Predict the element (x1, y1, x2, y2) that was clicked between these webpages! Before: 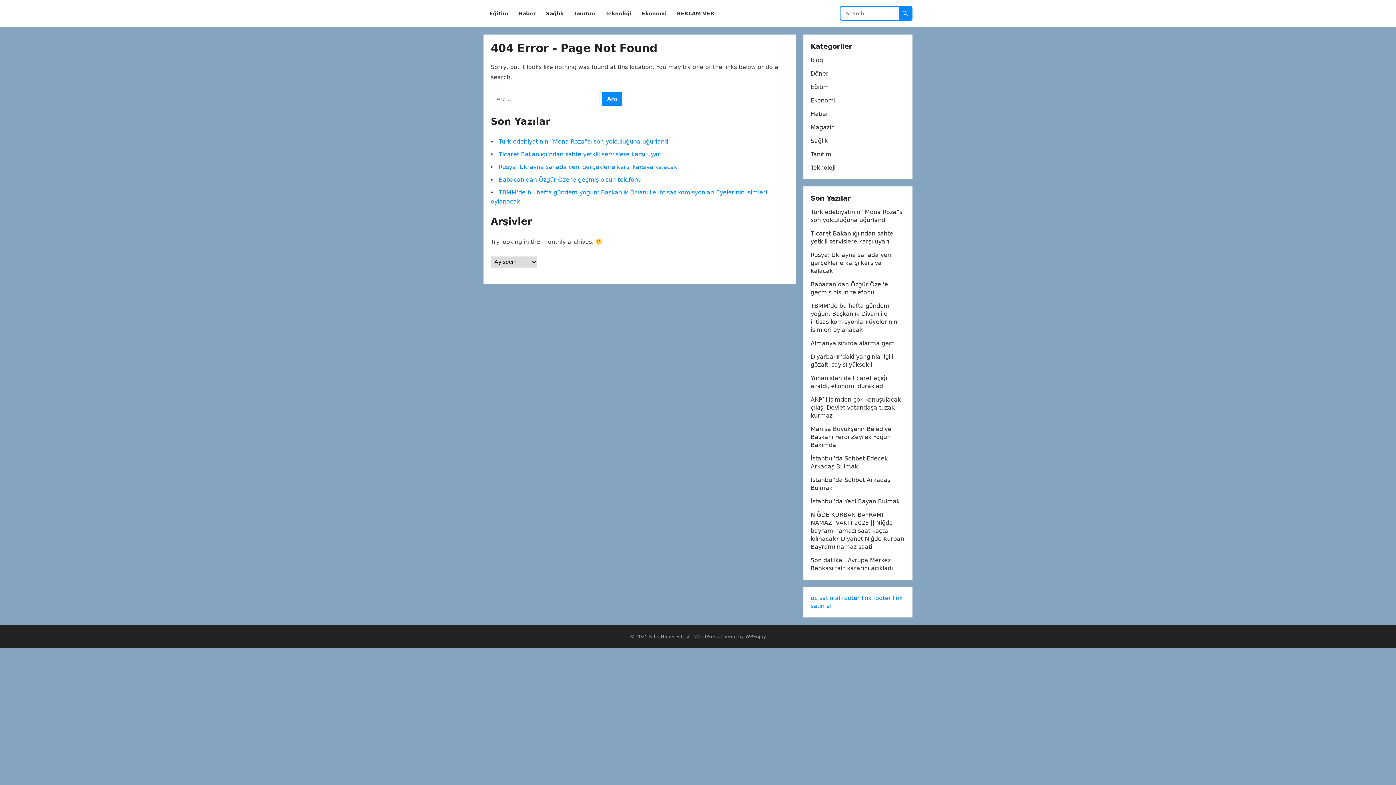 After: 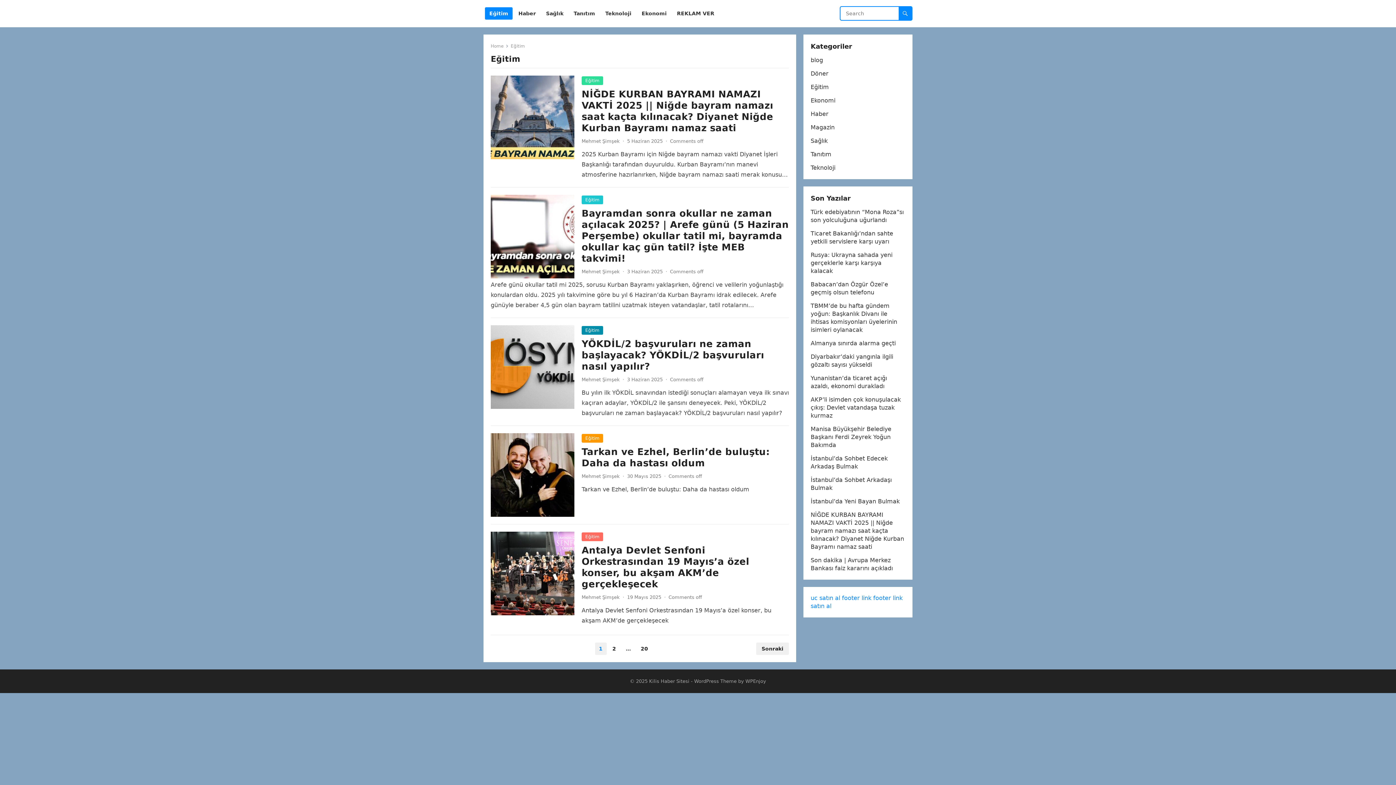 Action: bbox: (810, 83, 829, 90) label: Eğitim